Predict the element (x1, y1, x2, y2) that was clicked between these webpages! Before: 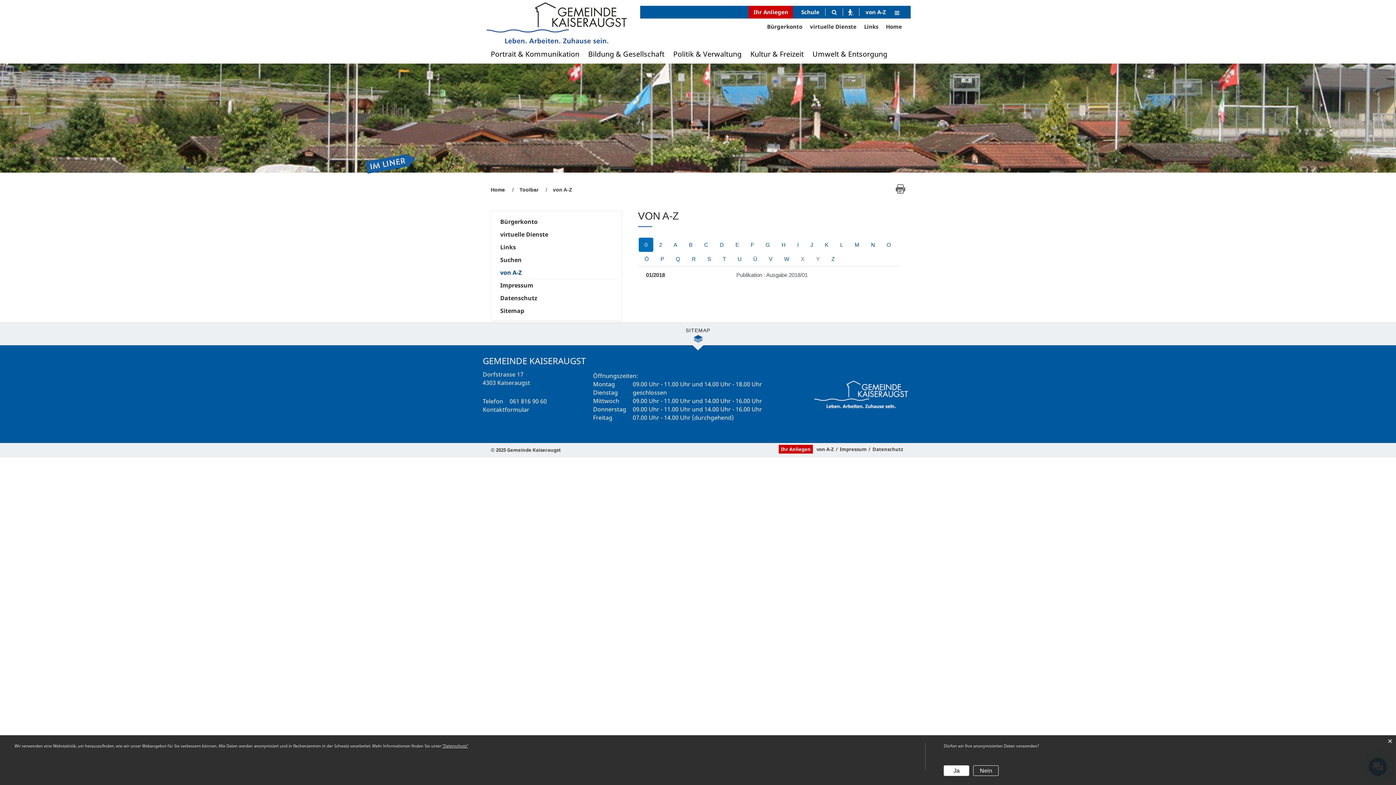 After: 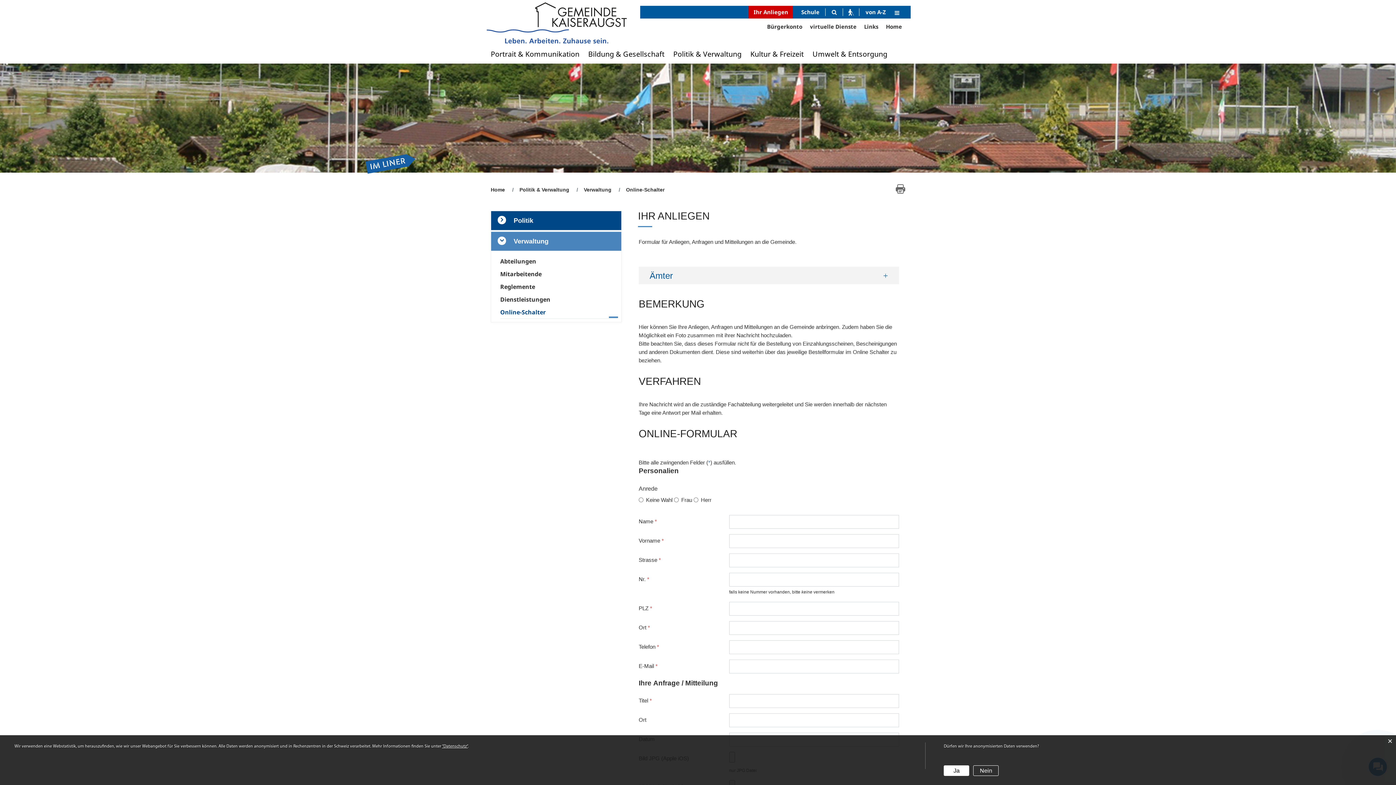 Action: bbox: (778, 445, 813, 453) label: Ihr Anliegen